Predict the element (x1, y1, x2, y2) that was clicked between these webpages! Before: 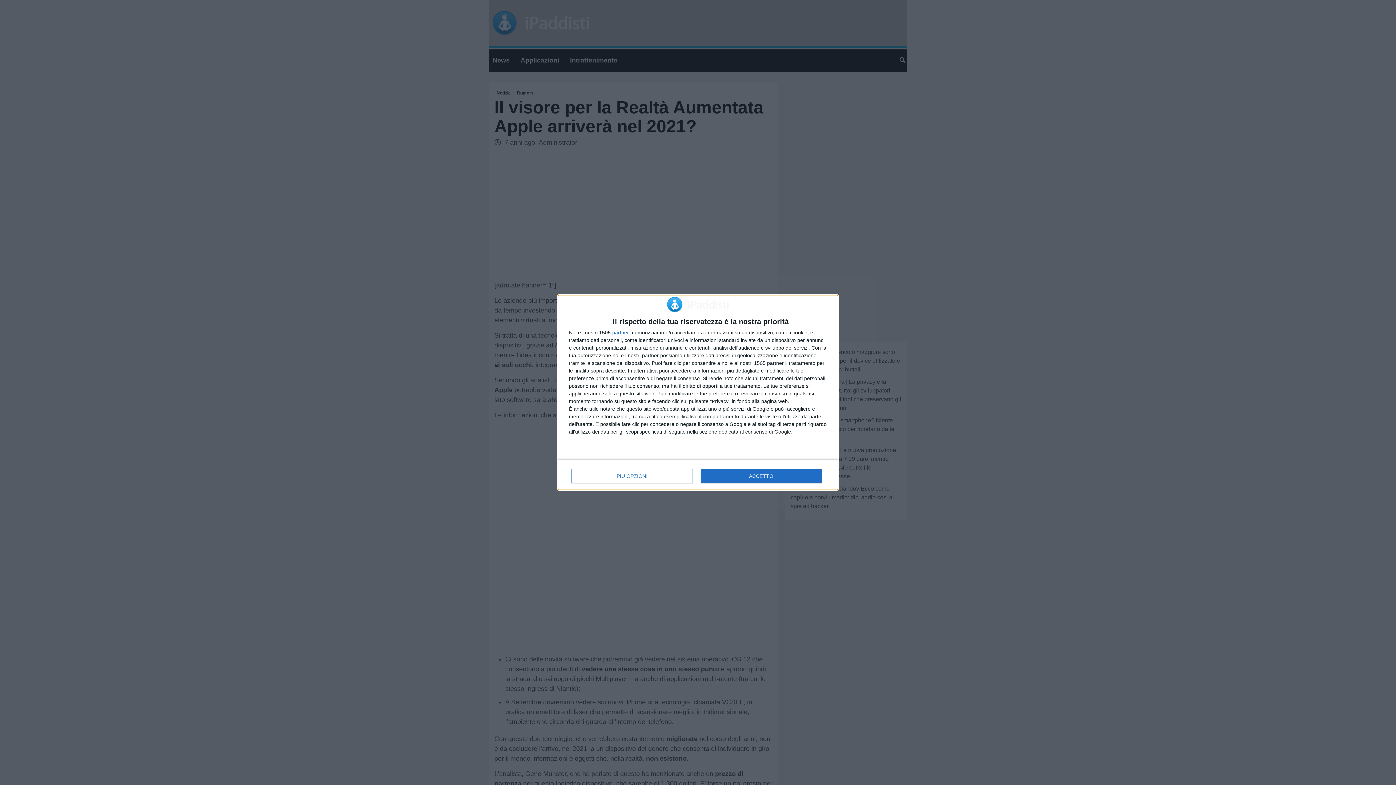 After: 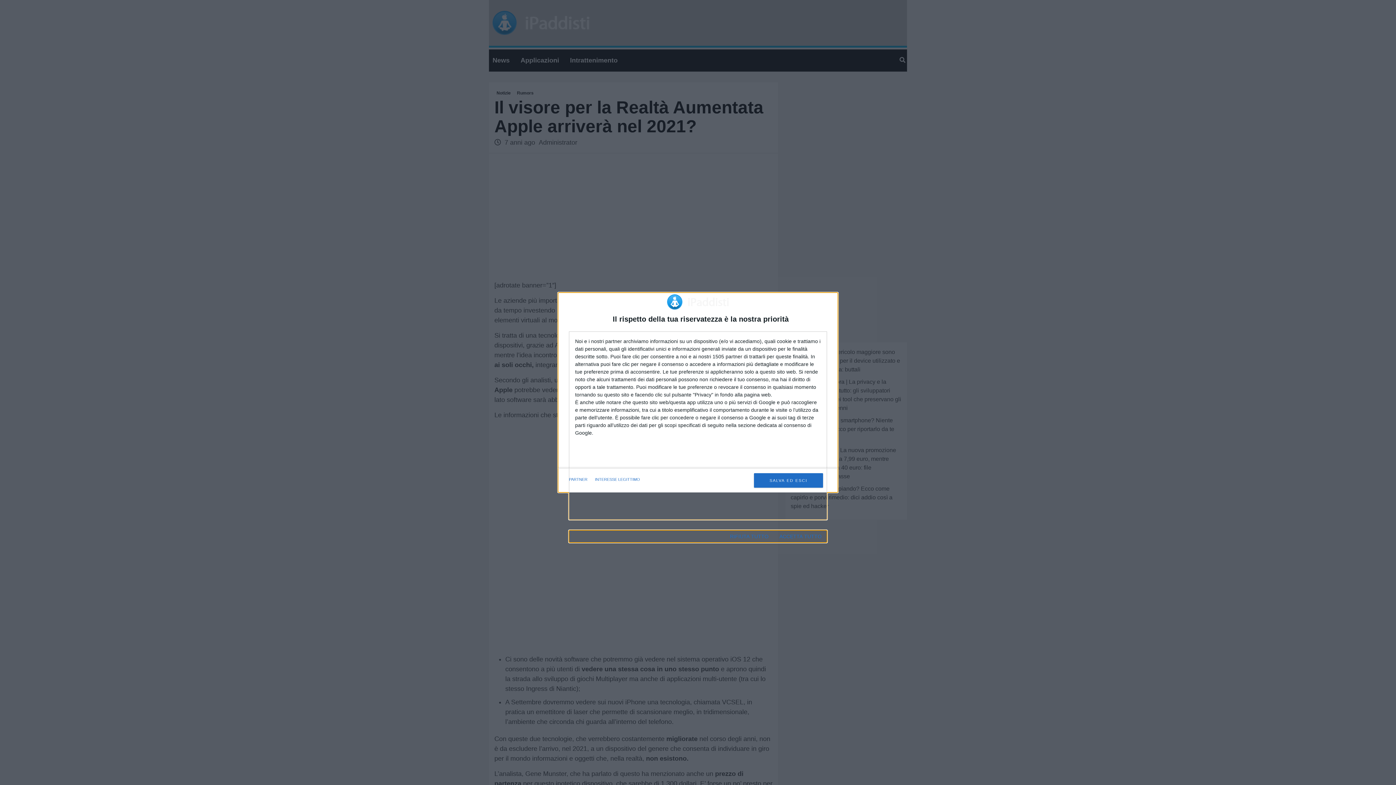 Action: bbox: (571, 469, 692, 483) label: PIÙ OPZIONI